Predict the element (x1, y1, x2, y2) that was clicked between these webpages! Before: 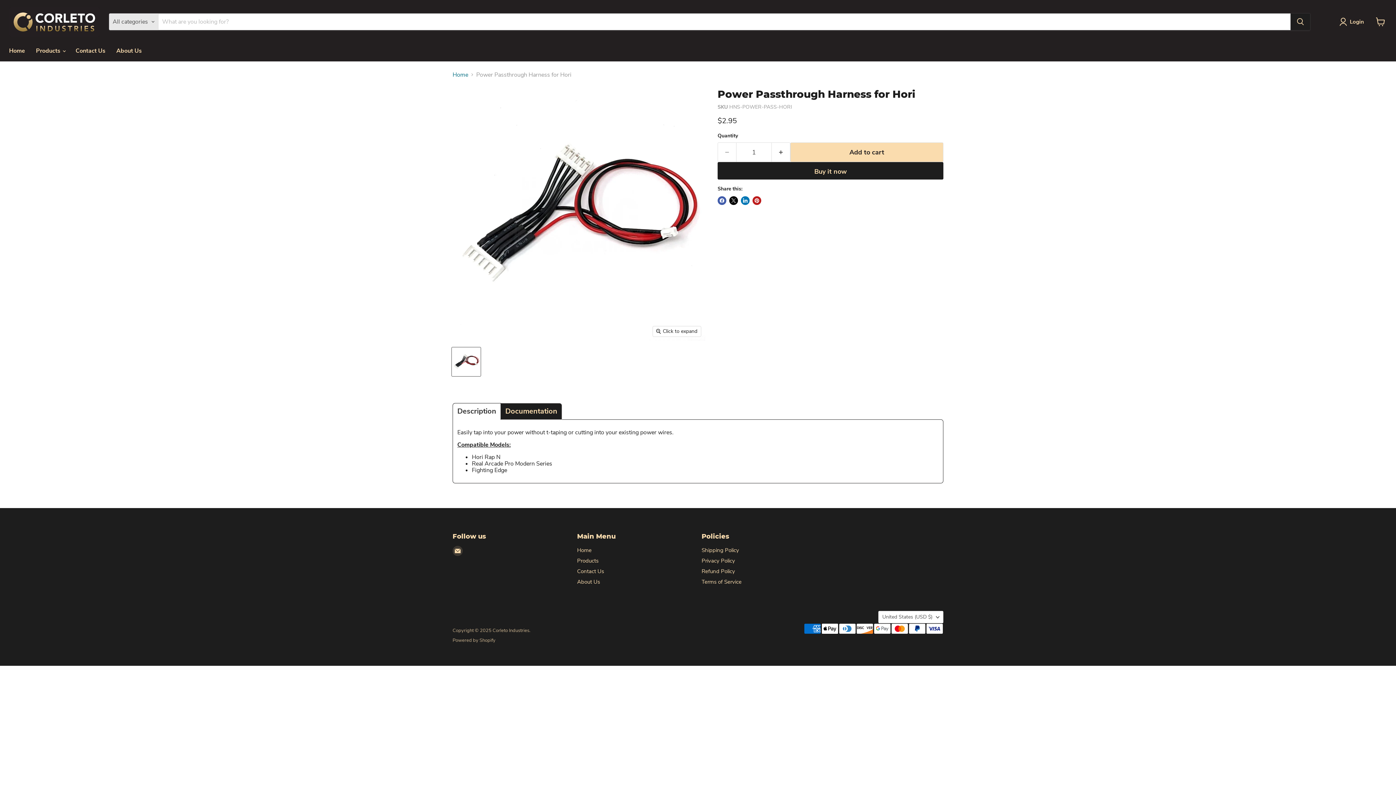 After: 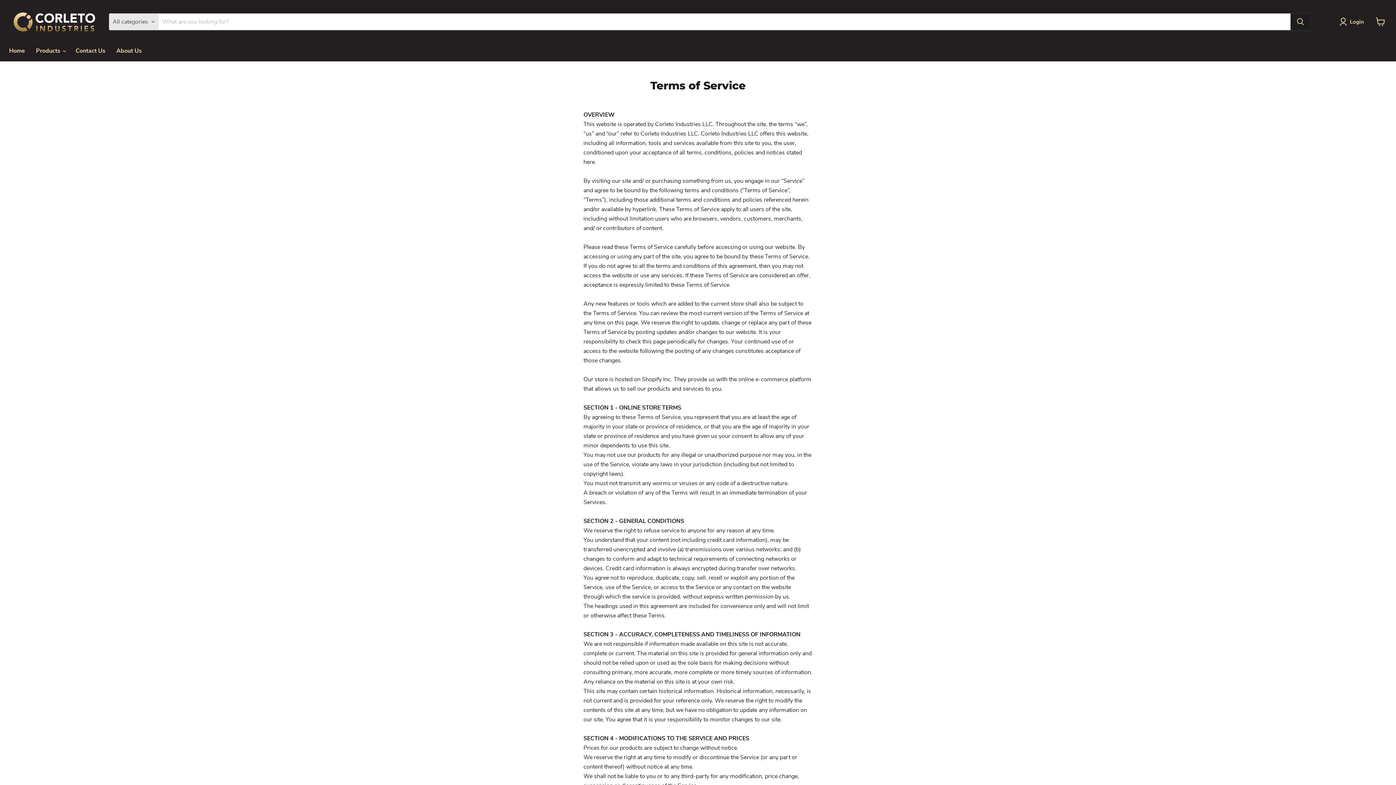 Action: label: Terms of Service bbox: (701, 578, 741, 585)